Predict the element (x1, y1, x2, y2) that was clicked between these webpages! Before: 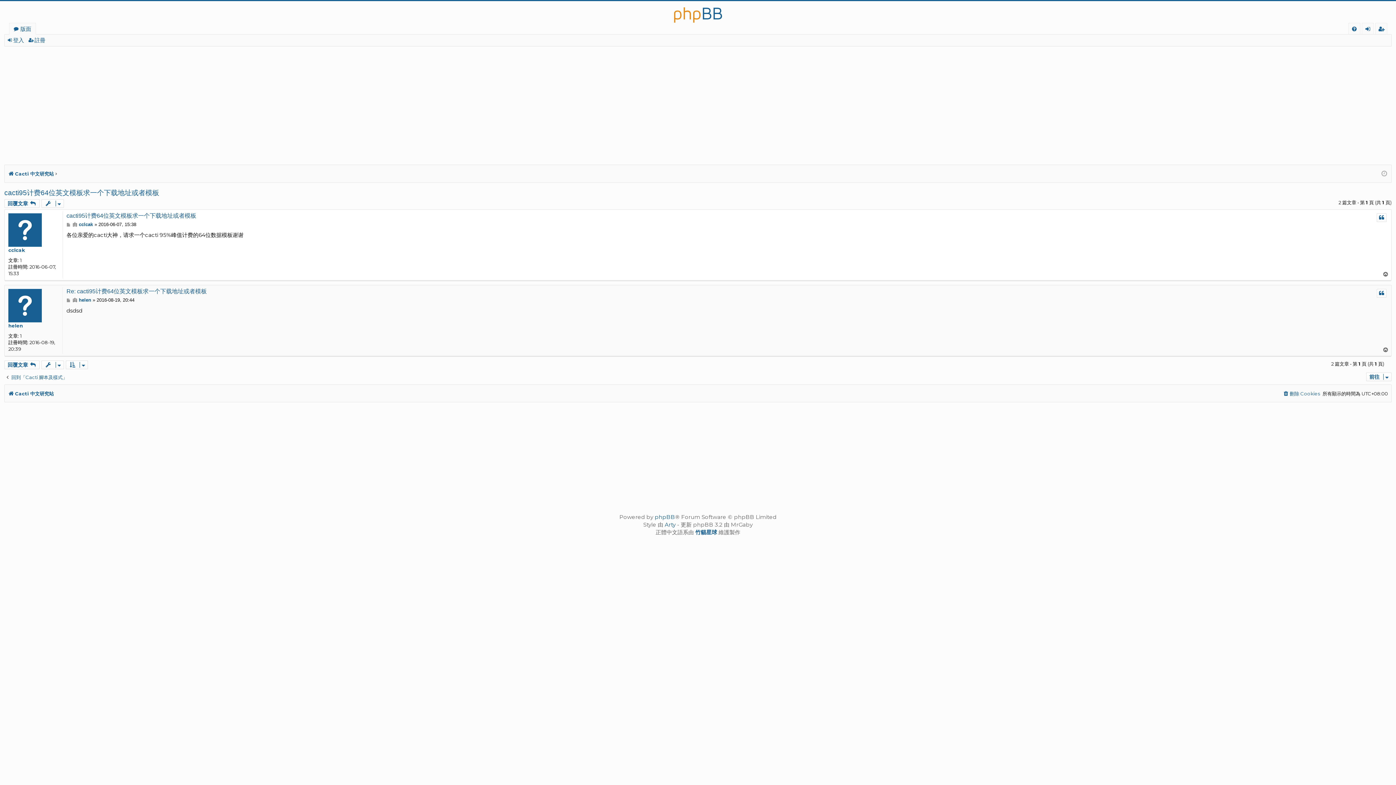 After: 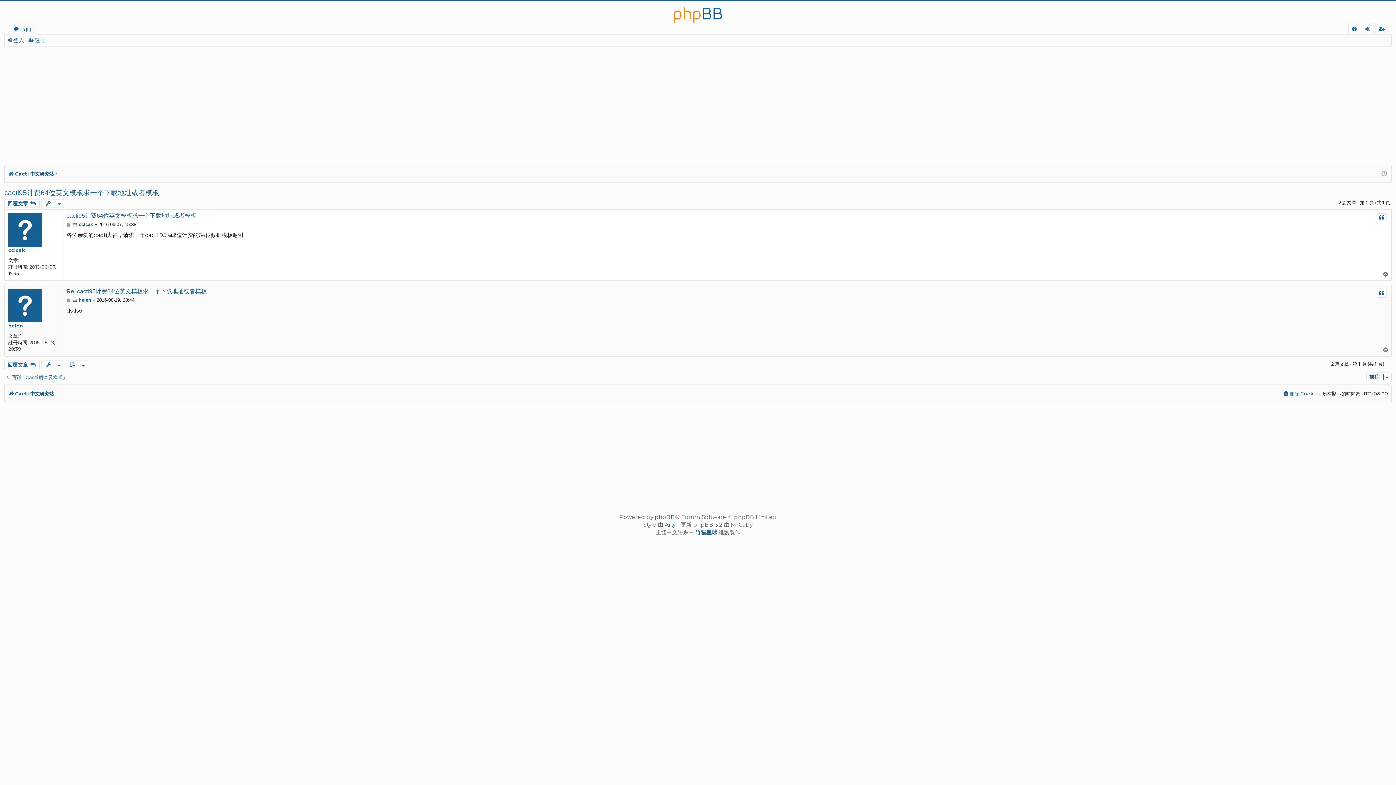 Action: label: cacti95计费64位英文模板求一个下载地址或者模板 bbox: (4, 188, 159, 197)